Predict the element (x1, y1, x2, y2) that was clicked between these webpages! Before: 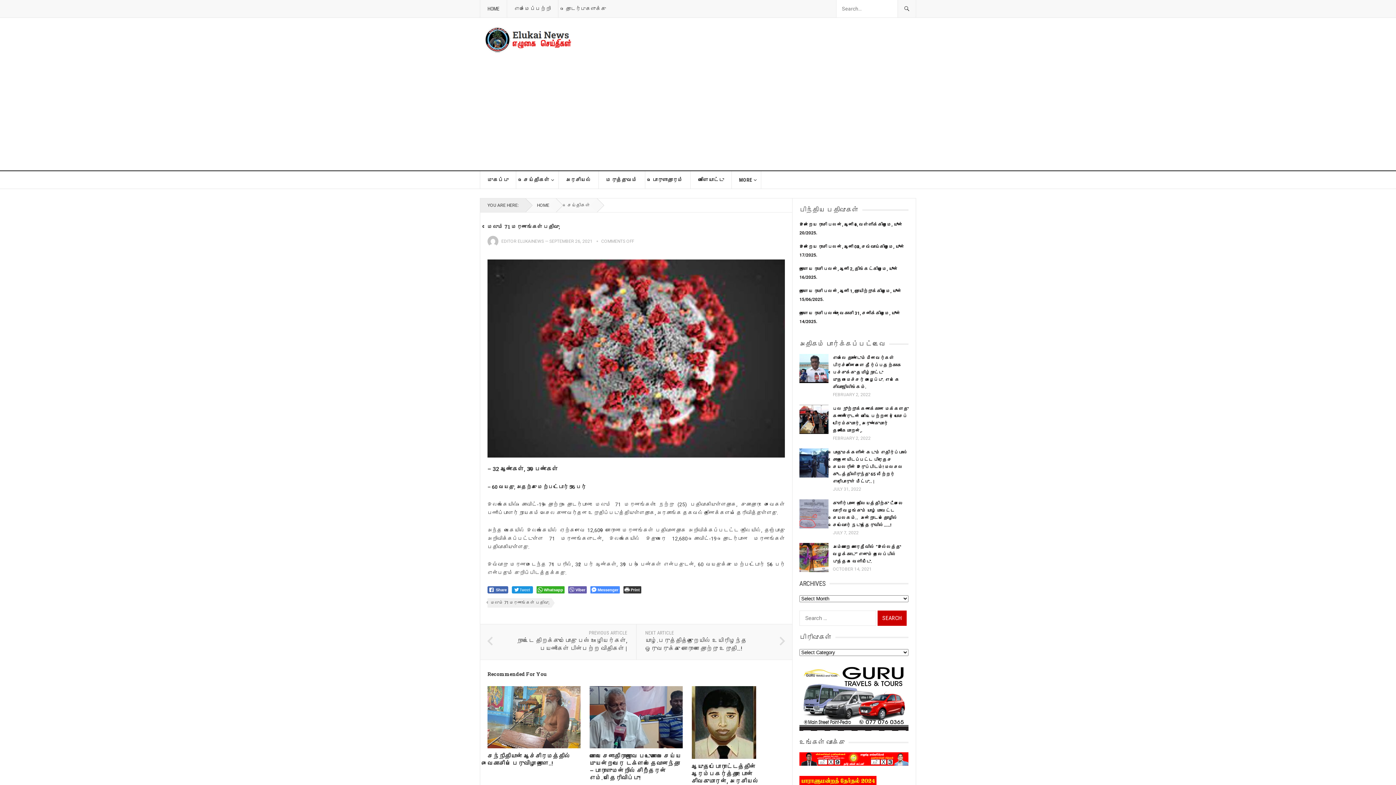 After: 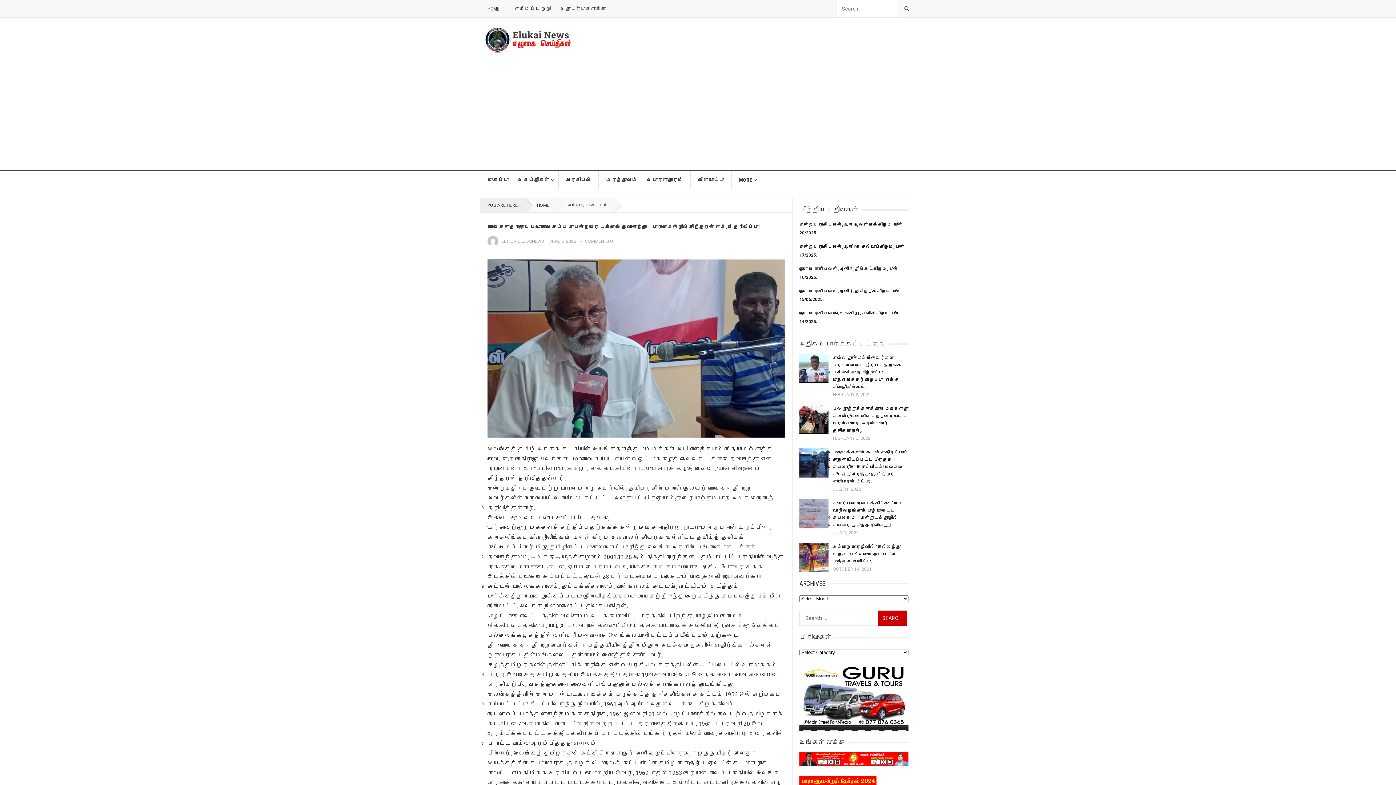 Action: bbox: (589, 752, 681, 781) label: மாவை சேனாதிராஜாவை படுகொலை செய்ய முயன்றவரே டக்ளஸ் தேவானந்தா – பாராளுமன்றில் சிறீதரன் எம்.பி தெரிவிப்பு!